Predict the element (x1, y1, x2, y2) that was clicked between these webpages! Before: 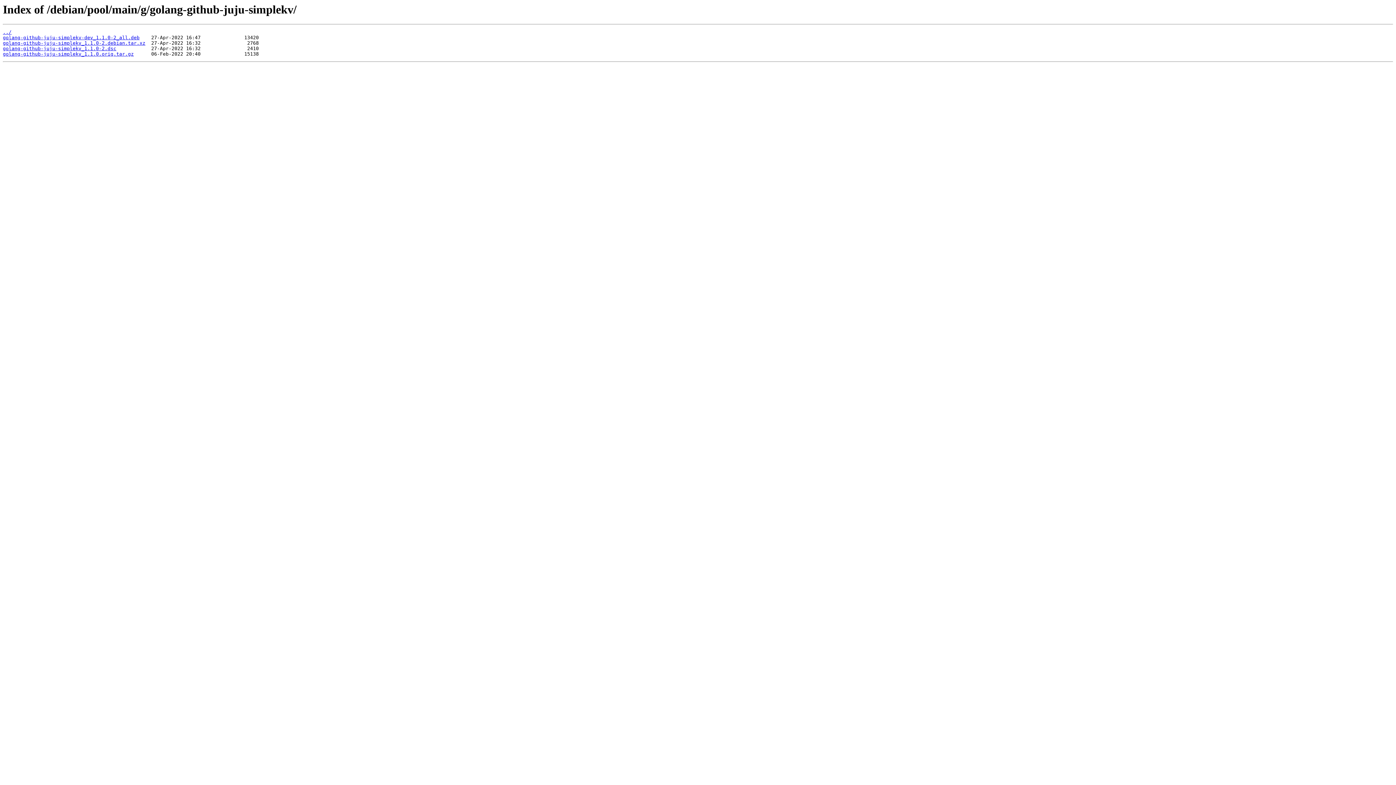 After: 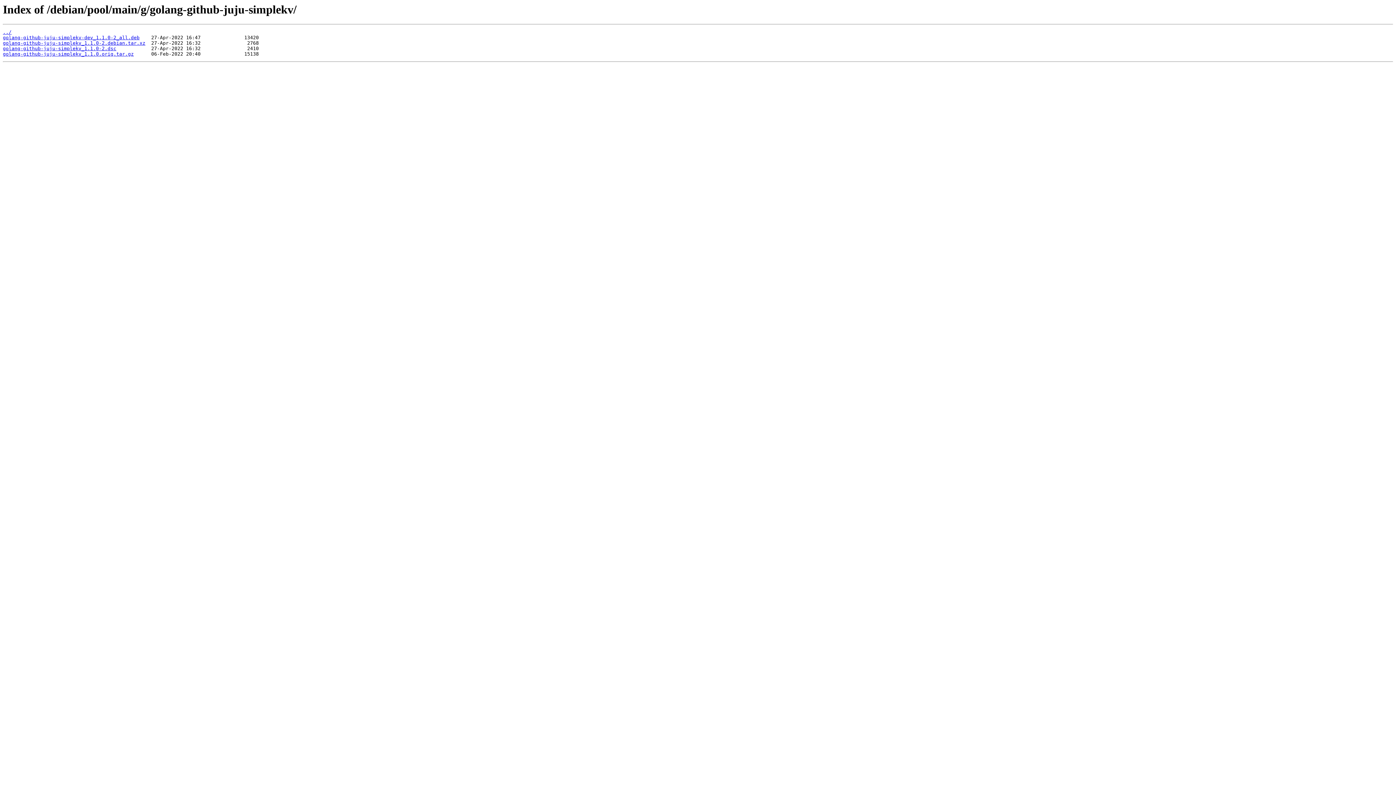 Action: bbox: (2, 45, 116, 51) label: golang-github-juju-simplekv_1.1.0-2.dsc